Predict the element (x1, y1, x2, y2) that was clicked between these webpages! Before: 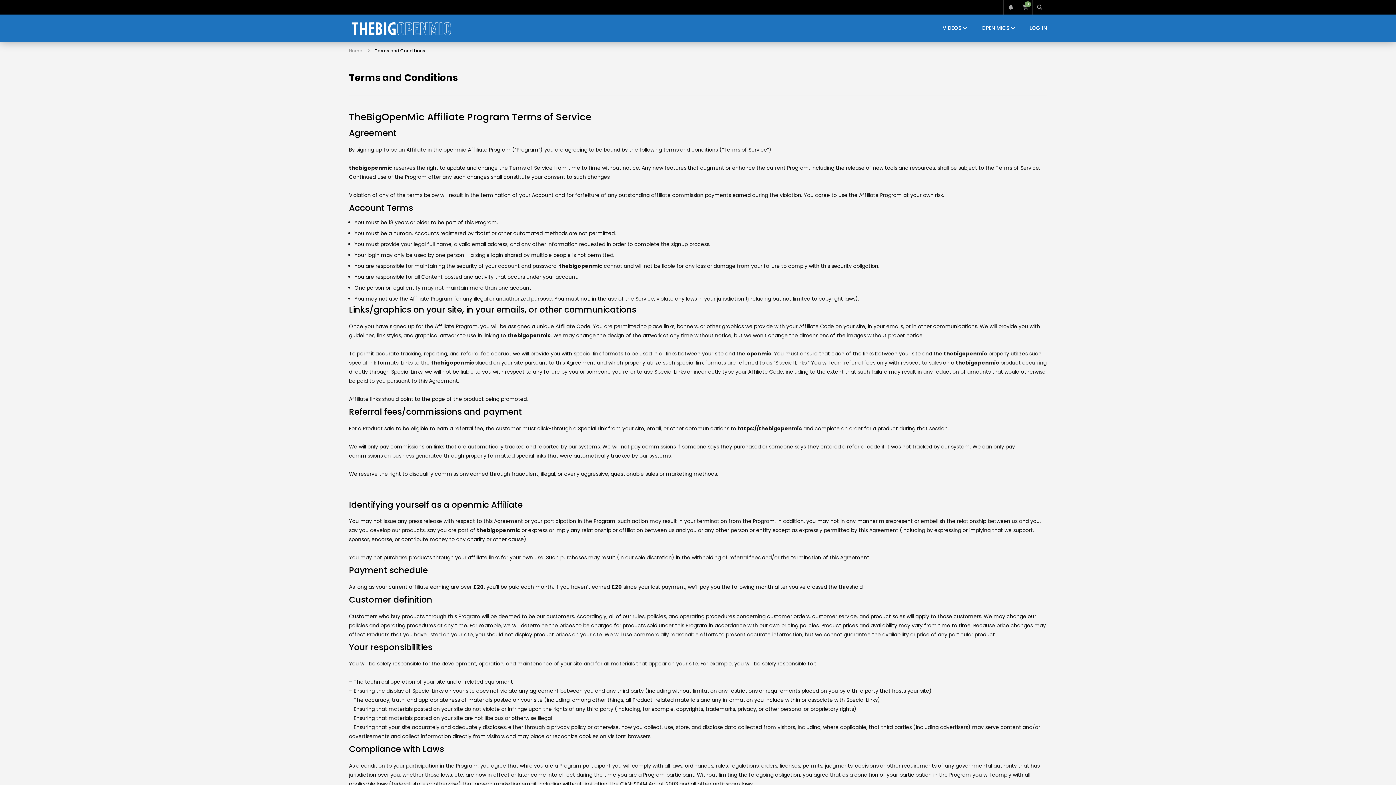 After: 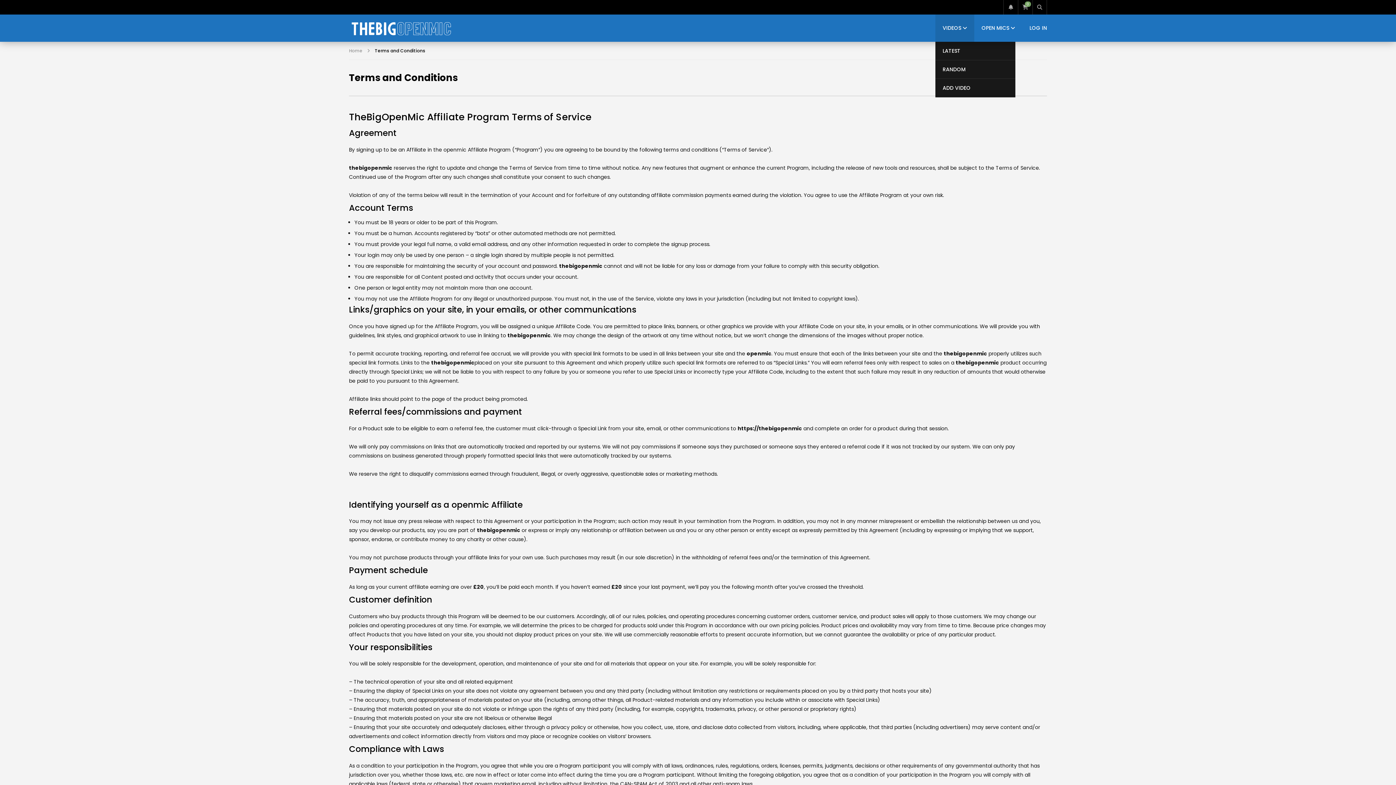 Action: label: VIDEOS bbox: (935, 14, 974, 41)